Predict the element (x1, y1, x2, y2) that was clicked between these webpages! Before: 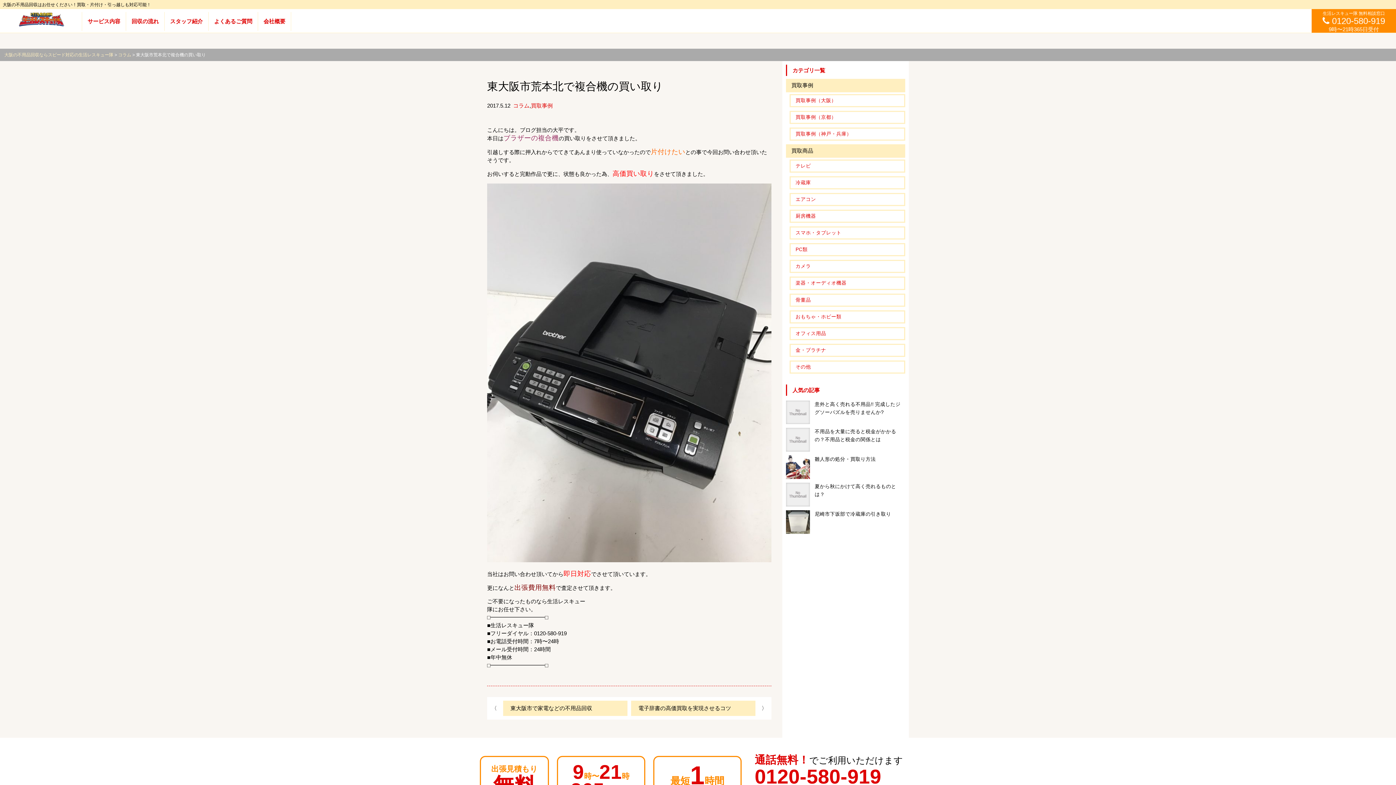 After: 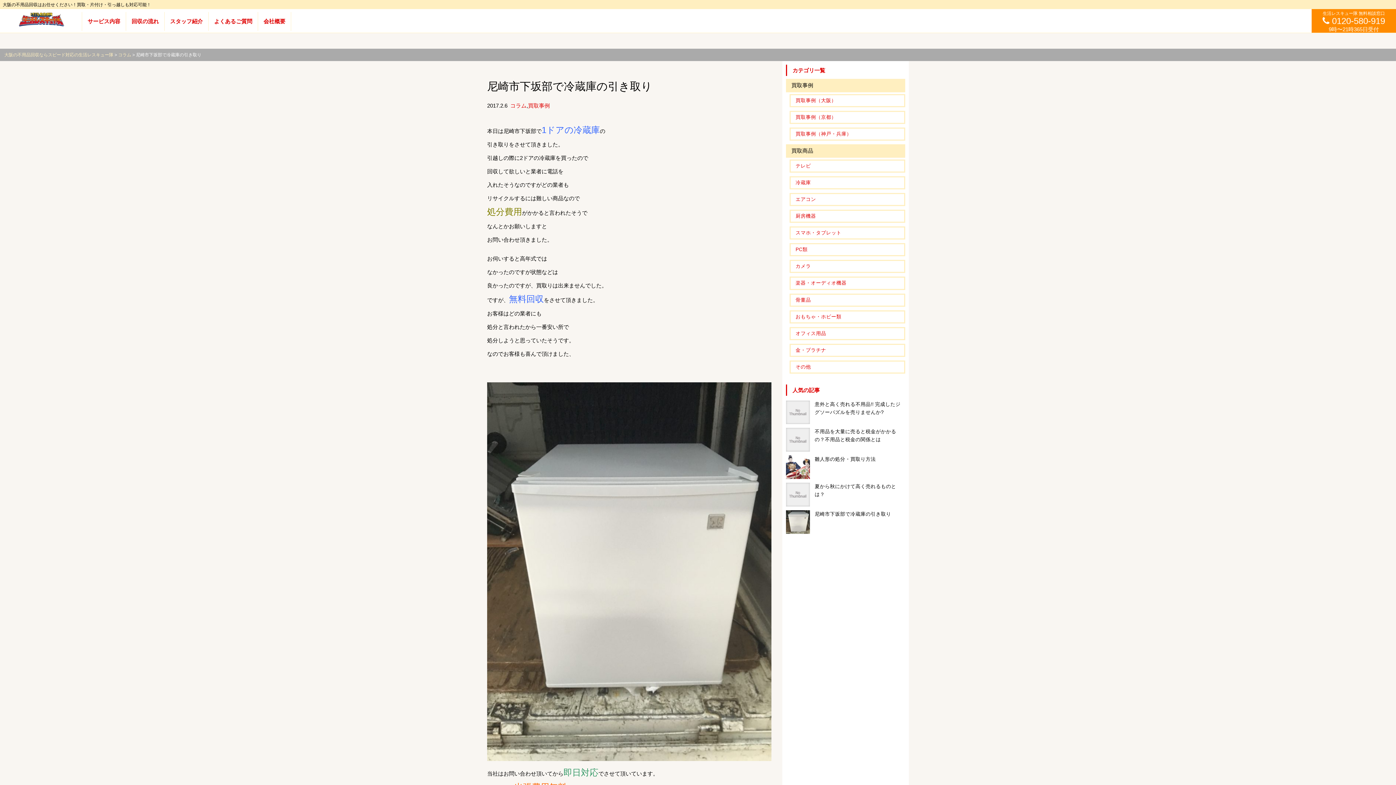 Action: bbox: (810, 510, 905, 534) label: 尼崎市下坂部で冷蔵庫の引き取り